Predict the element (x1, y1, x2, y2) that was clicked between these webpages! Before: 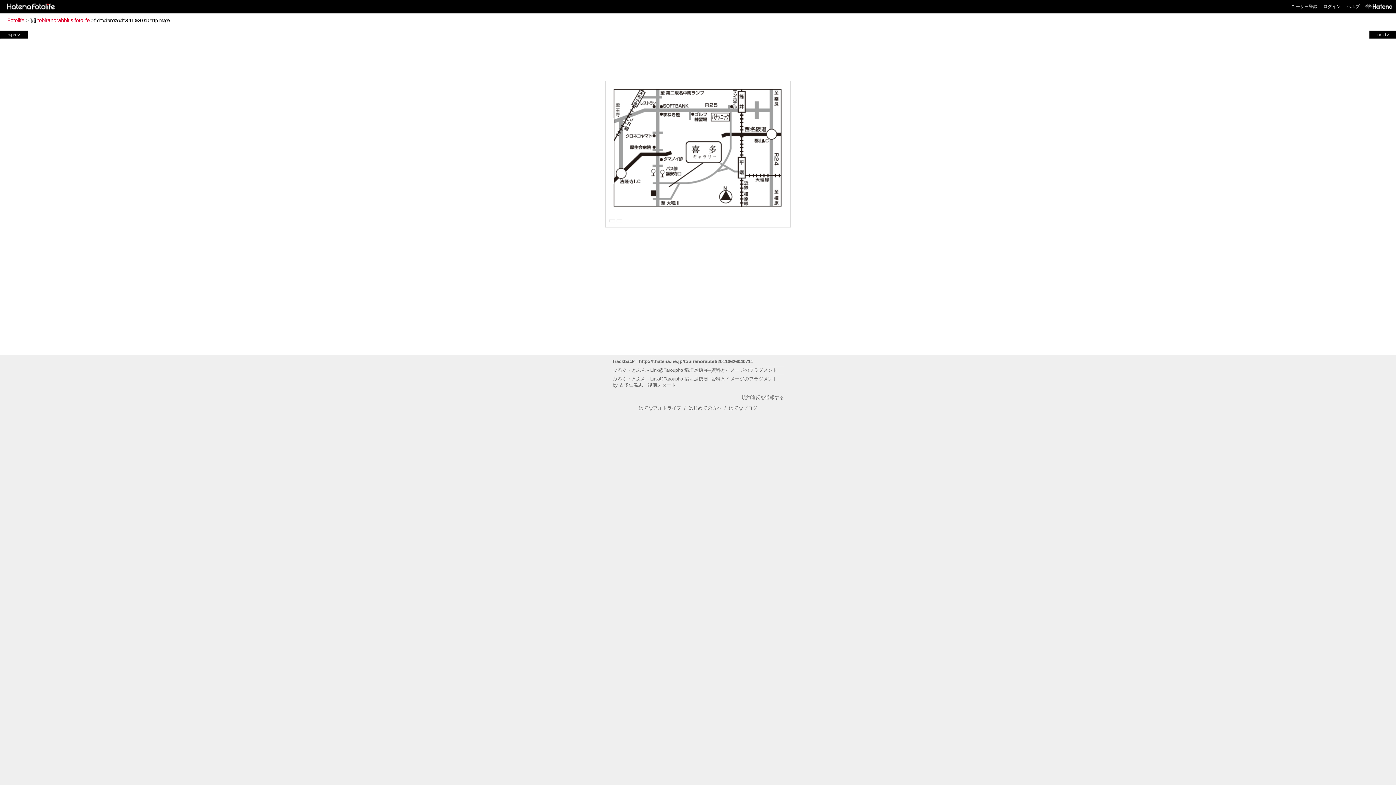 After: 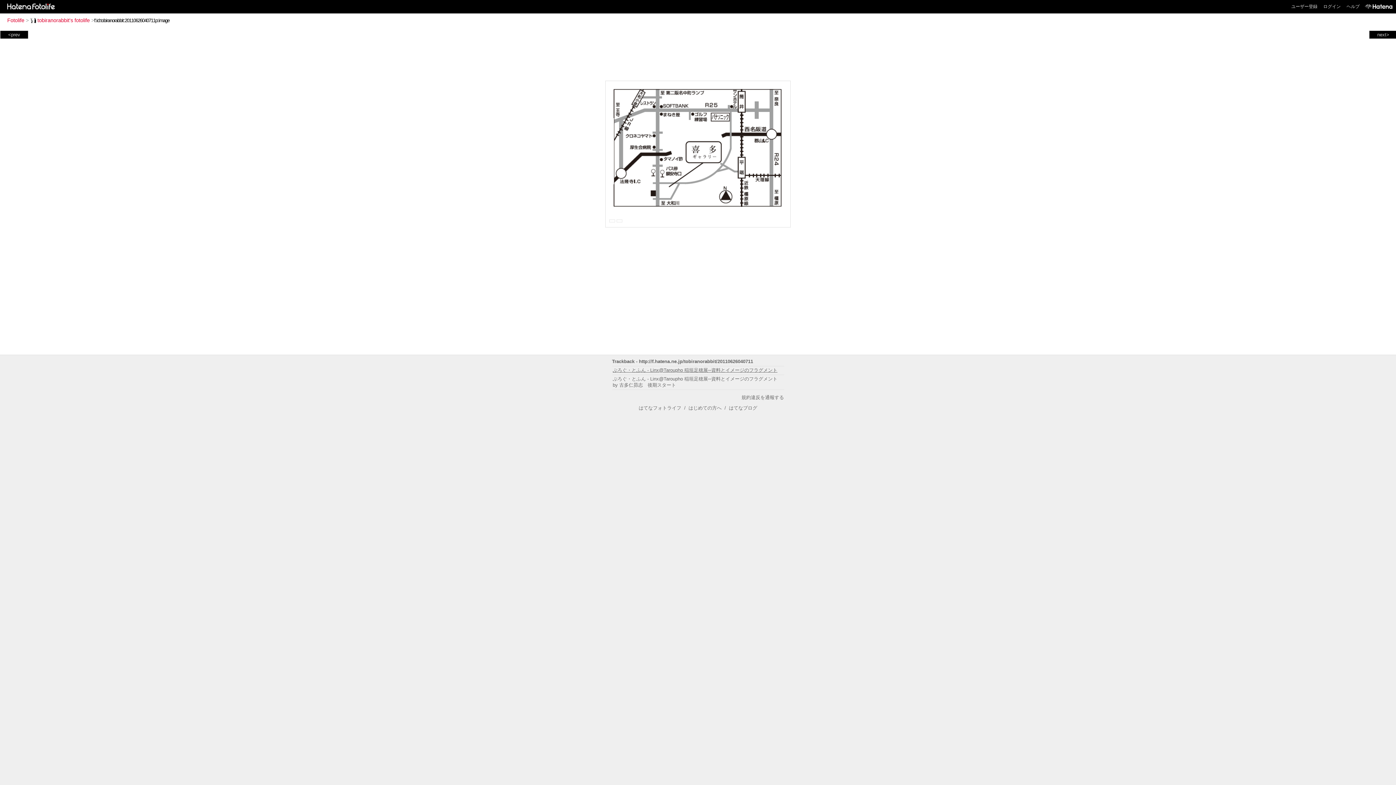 Action: bbox: (612, 341, 777, 346) label: ぶろぐ・とふん - Linx@Taroupho 稲垣足穂展─資料とイメージのフラグメント